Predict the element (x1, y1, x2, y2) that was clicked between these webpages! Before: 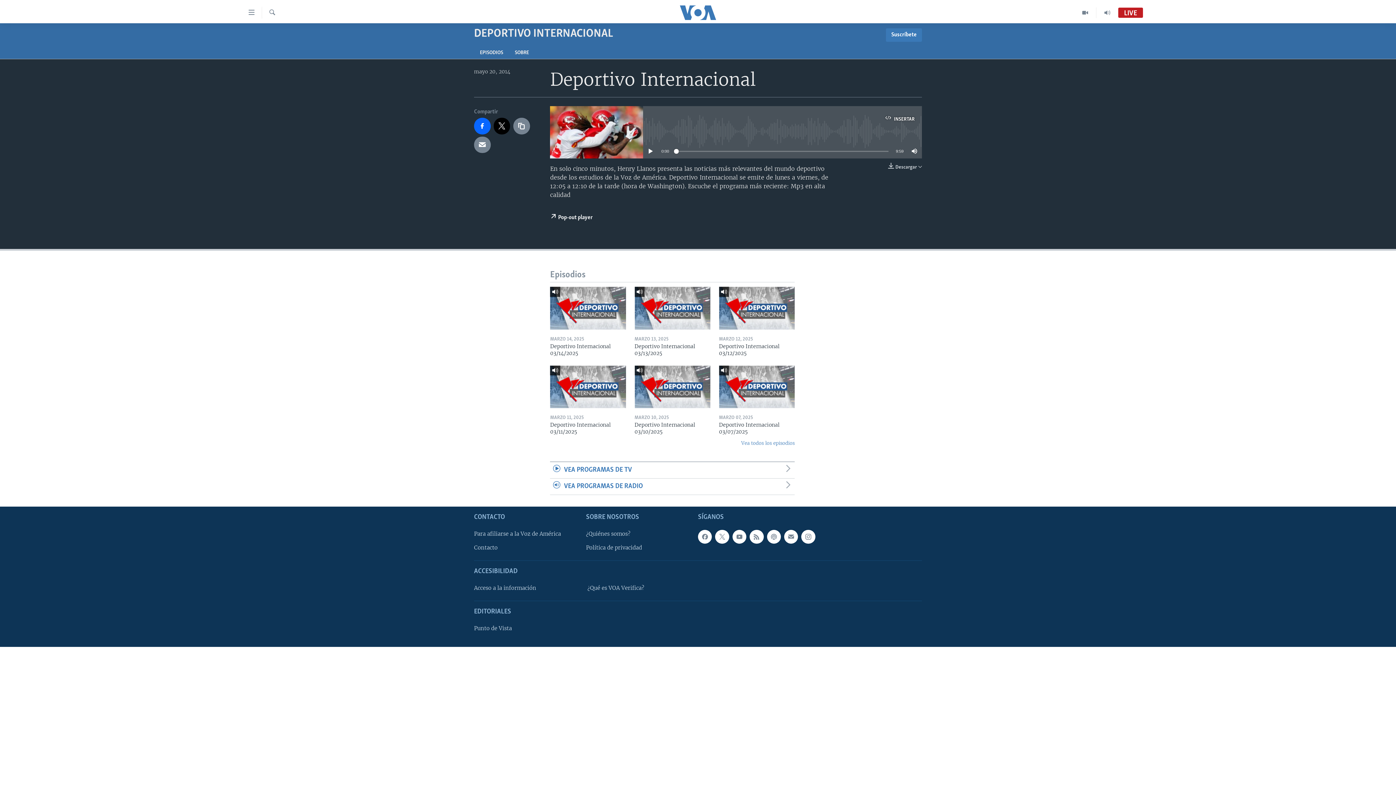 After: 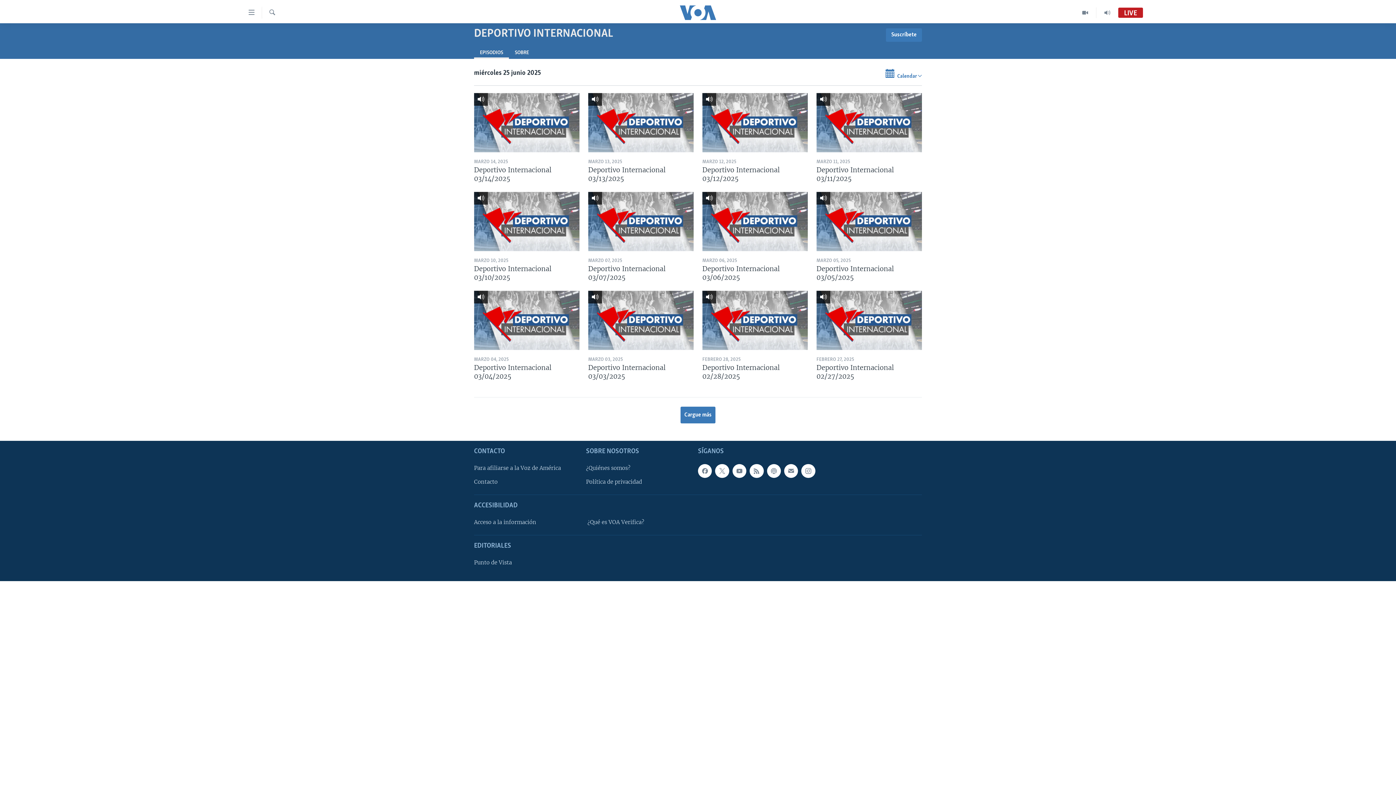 Action: bbox: (550, 439, 794, 446) label: Vea todos los episodios